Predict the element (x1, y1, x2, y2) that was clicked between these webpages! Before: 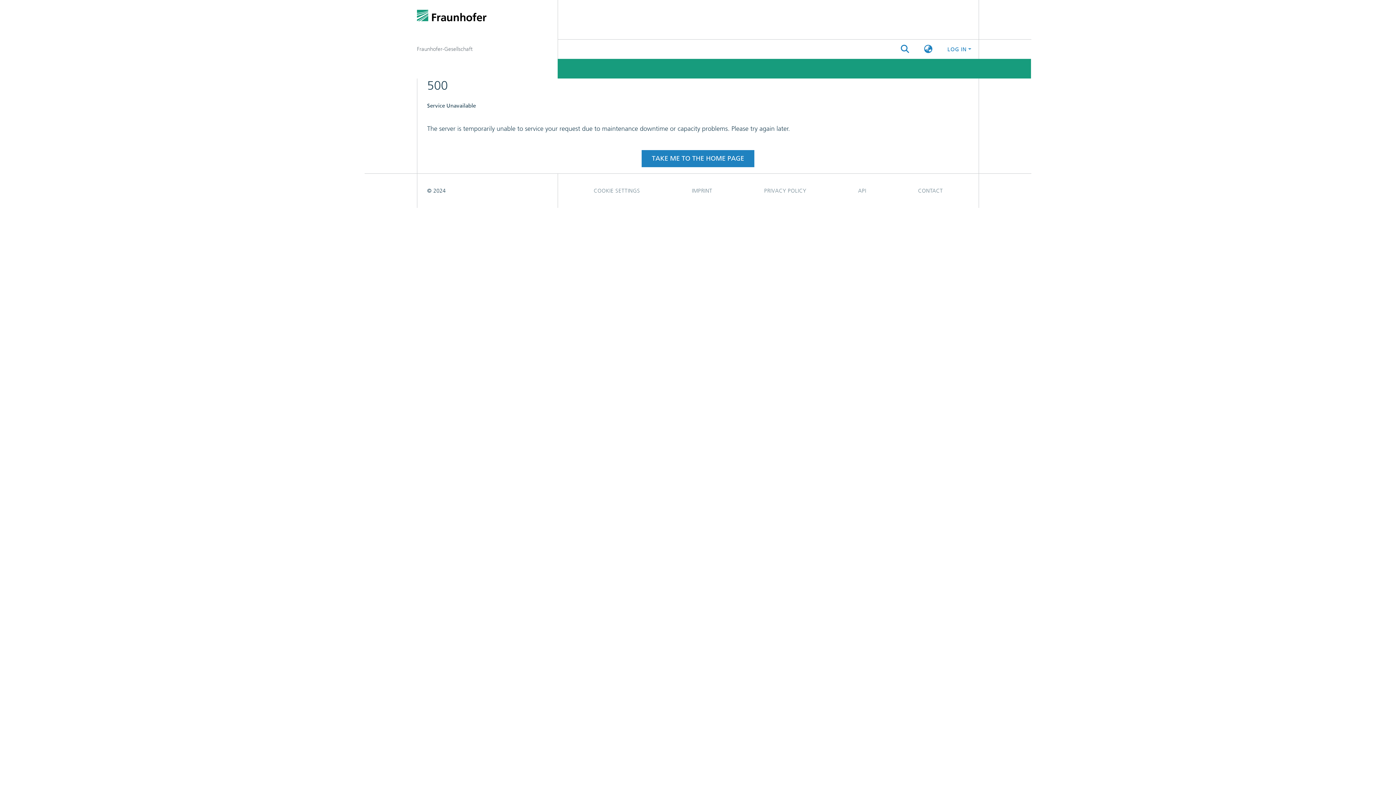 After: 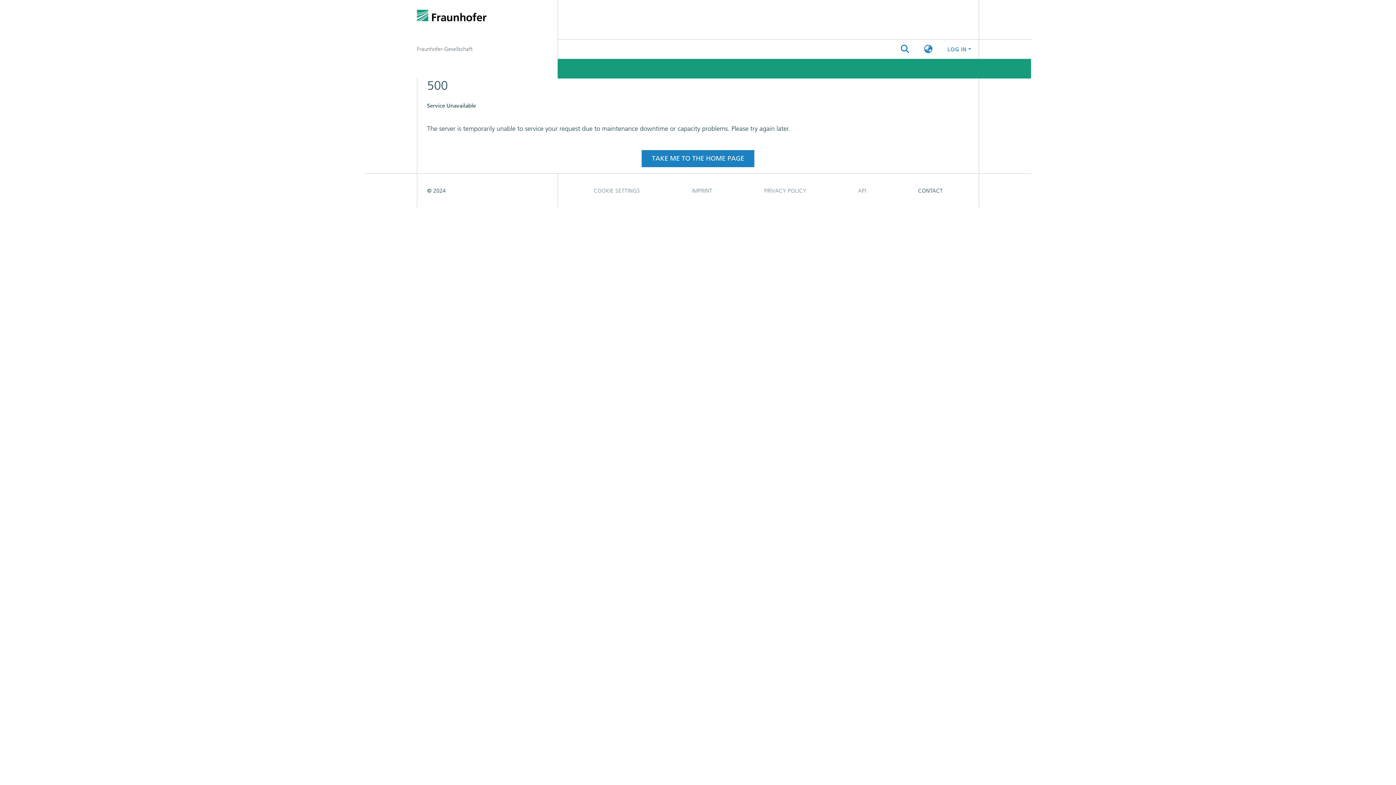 Action: bbox: (892, 183, 969, 198) label: CONTACT